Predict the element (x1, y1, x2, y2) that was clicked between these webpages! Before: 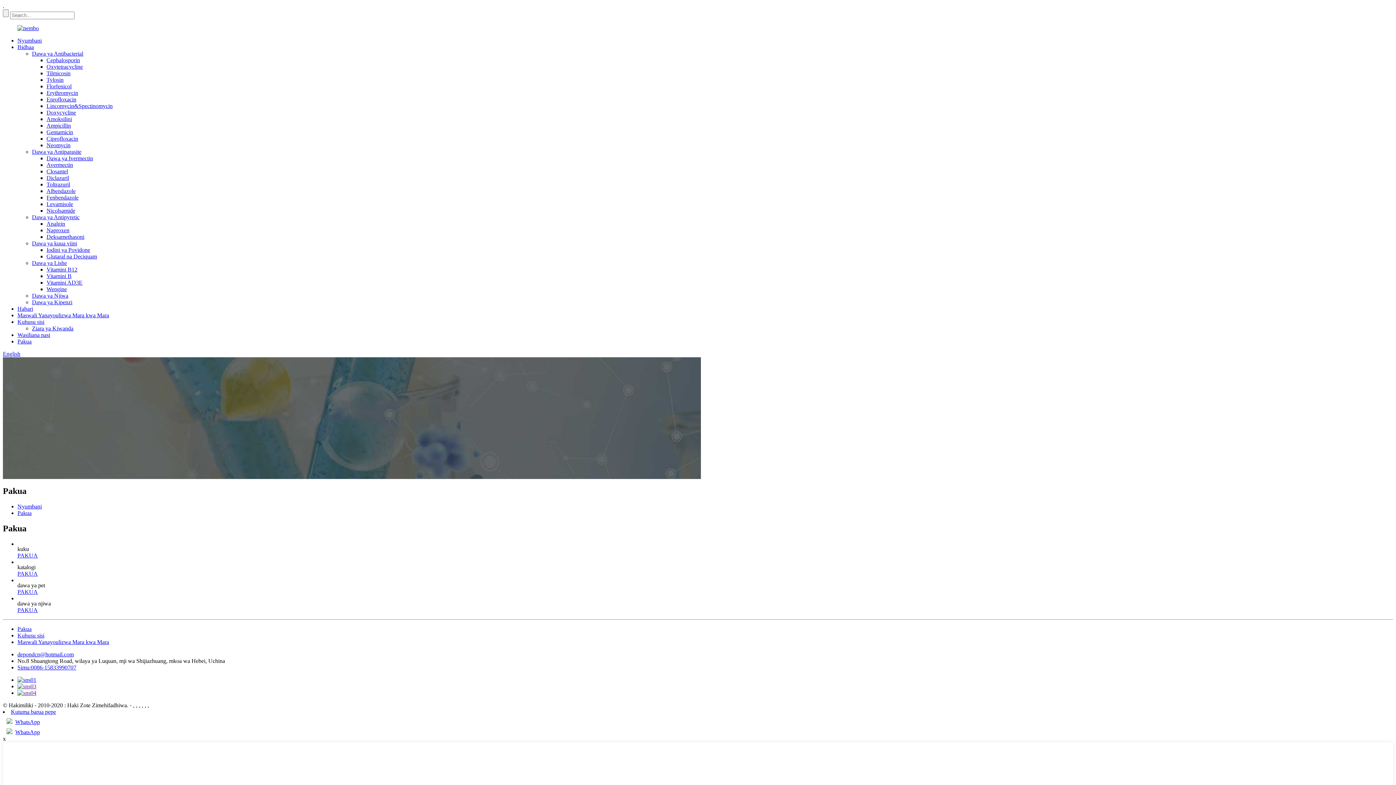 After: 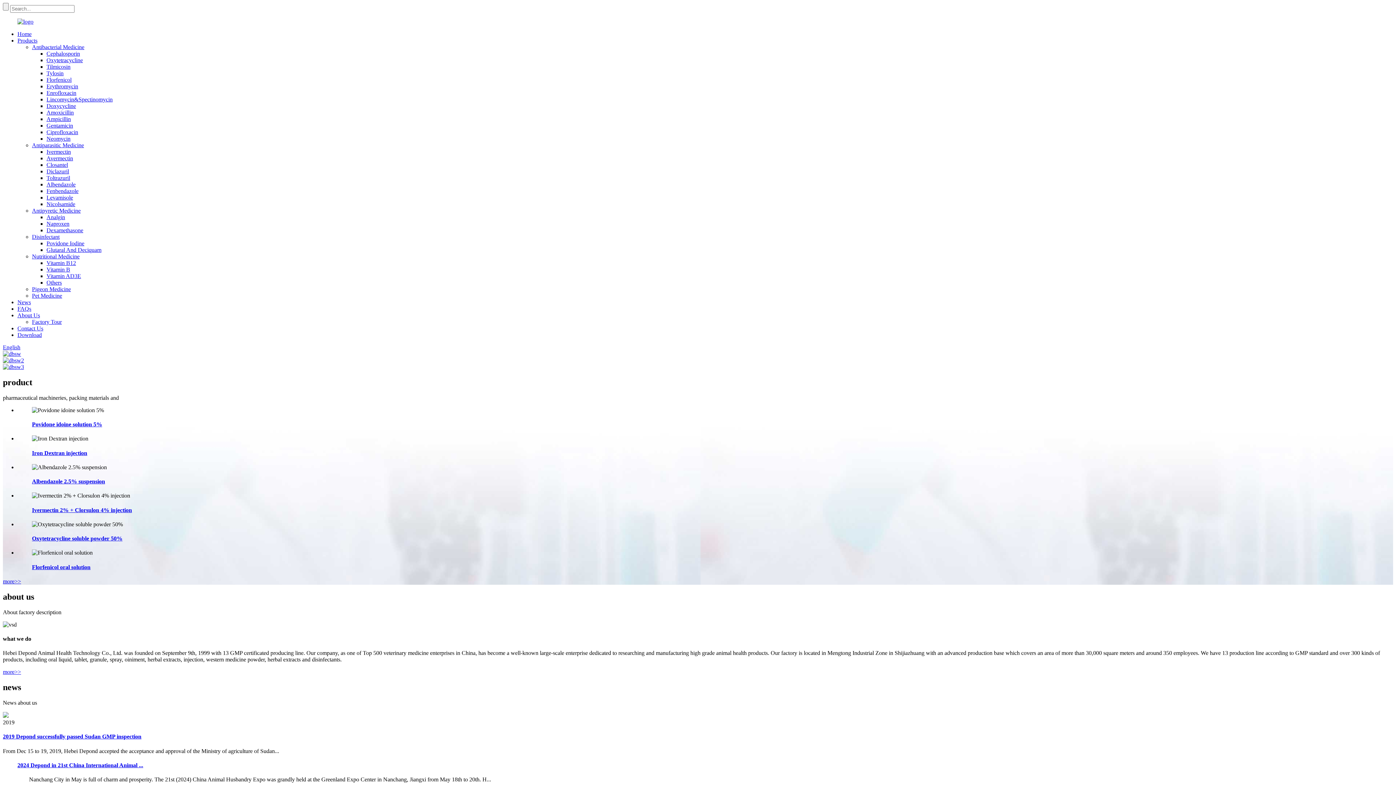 Action: bbox: (2, 350, 20, 357) label: English